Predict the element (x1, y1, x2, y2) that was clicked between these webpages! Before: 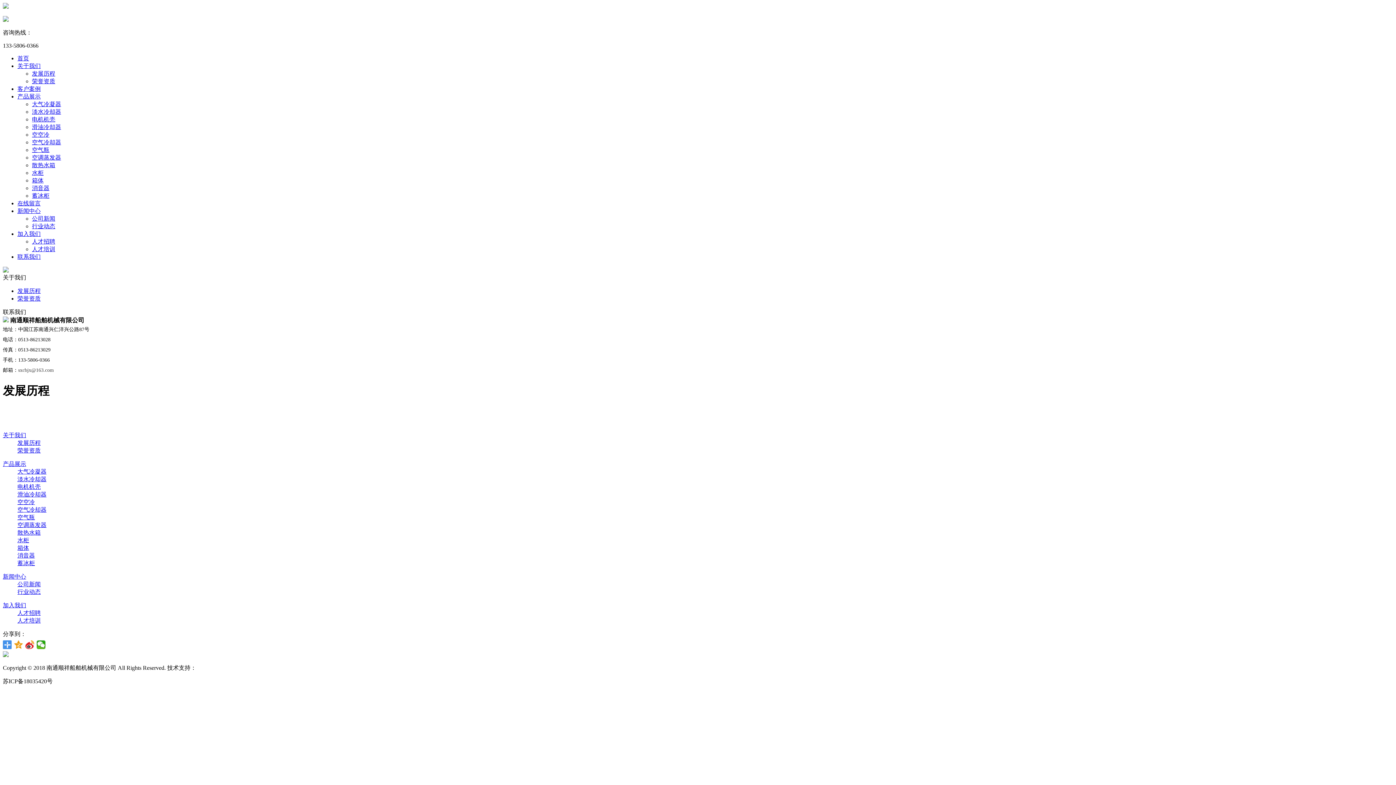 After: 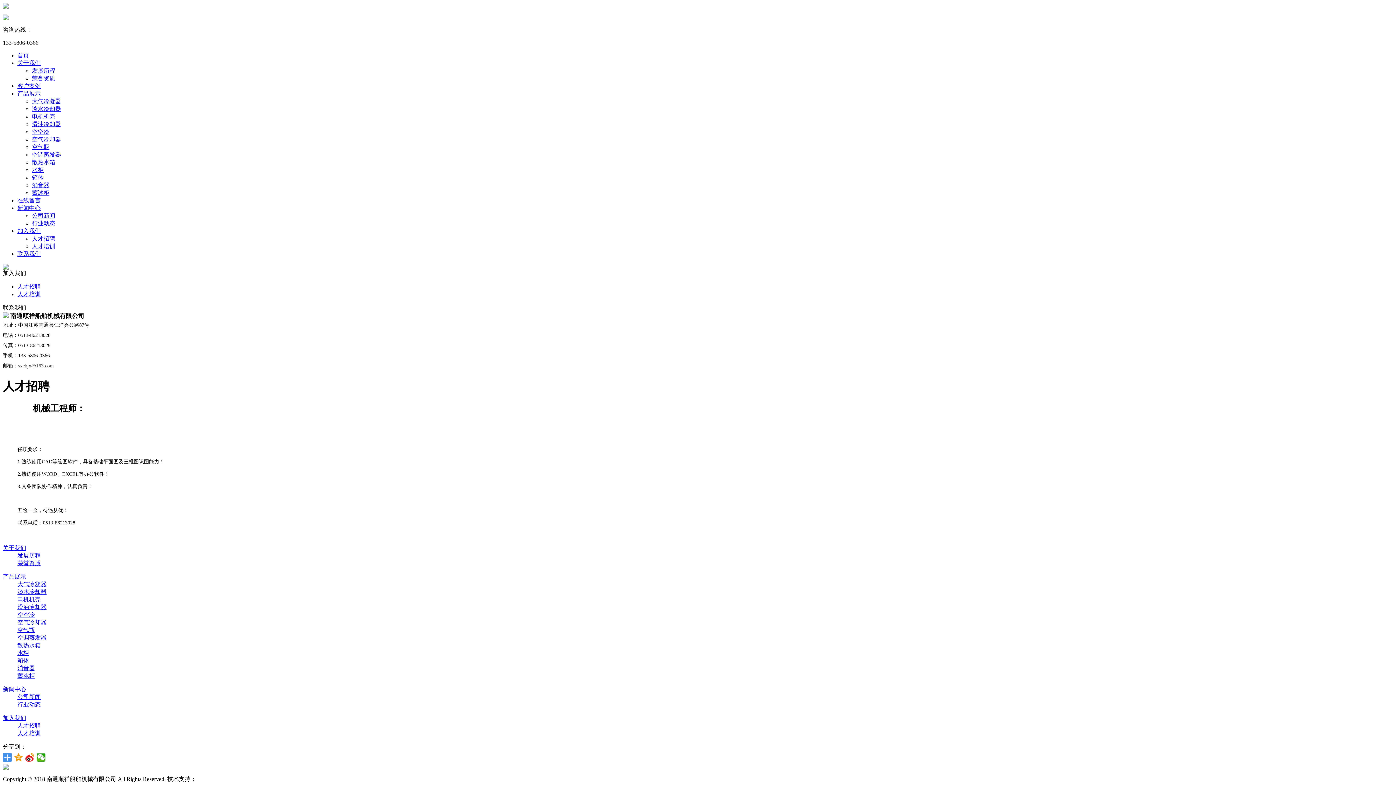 Action: label: 加入我们 bbox: (2, 602, 26, 608)